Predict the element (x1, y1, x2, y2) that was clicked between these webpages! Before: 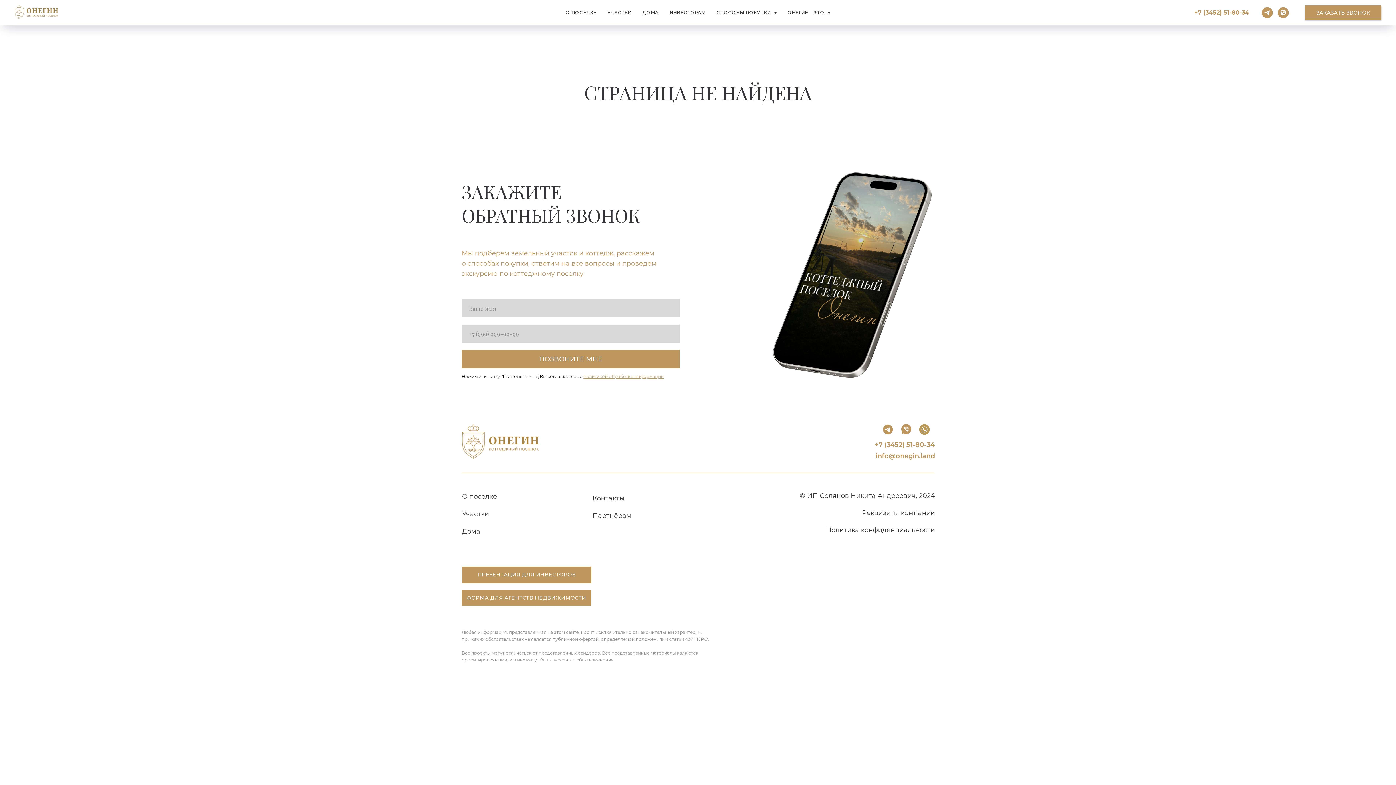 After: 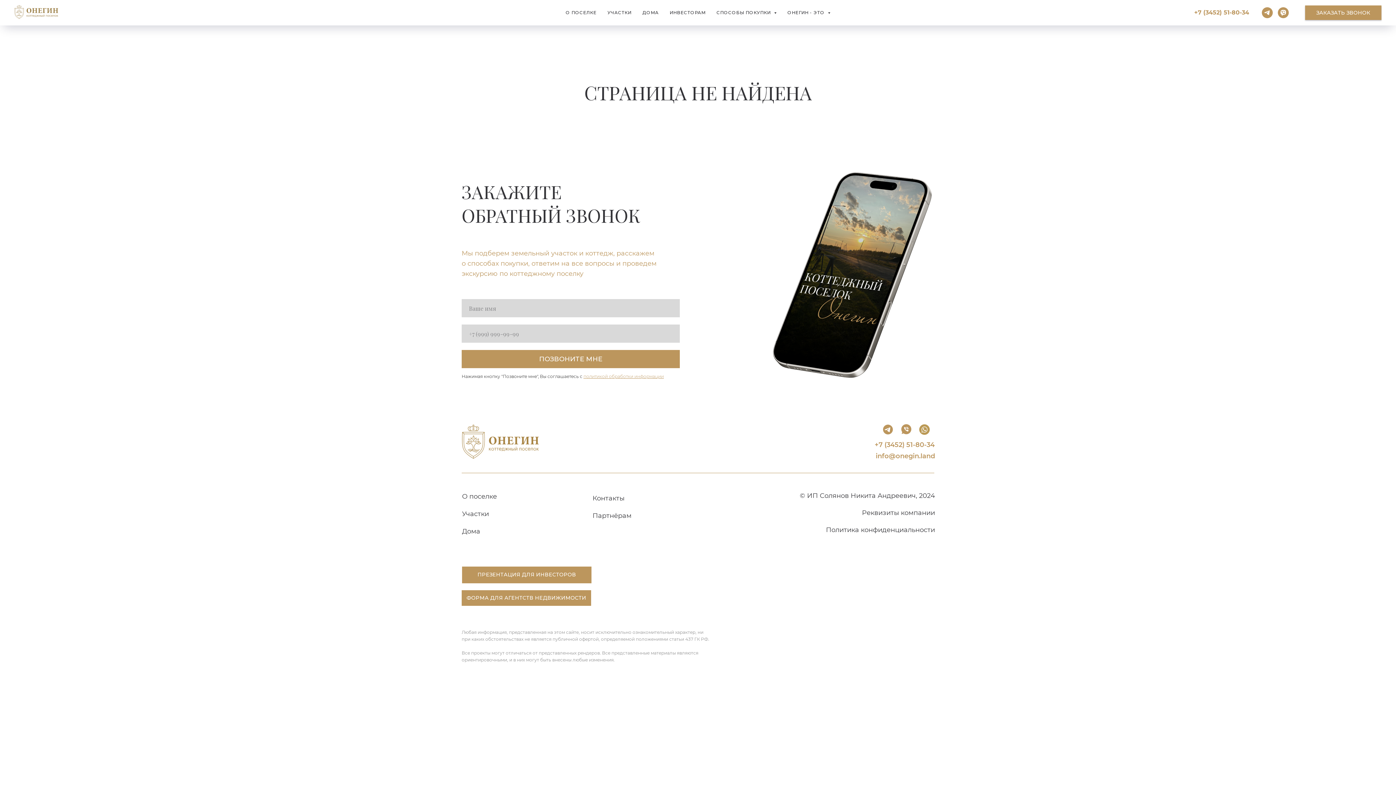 Action: label: +7 (3452) 51-80-34 bbox: (874, 441, 934, 449)